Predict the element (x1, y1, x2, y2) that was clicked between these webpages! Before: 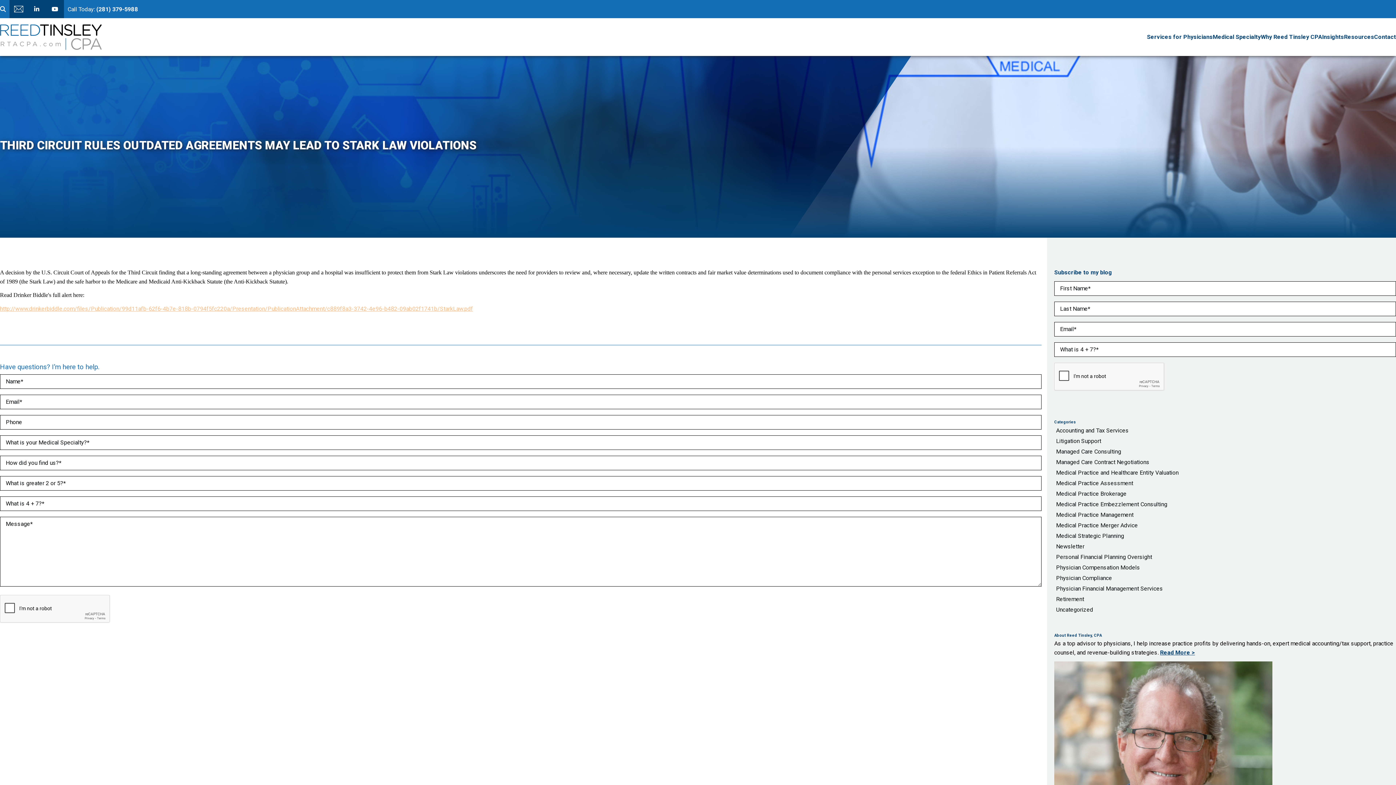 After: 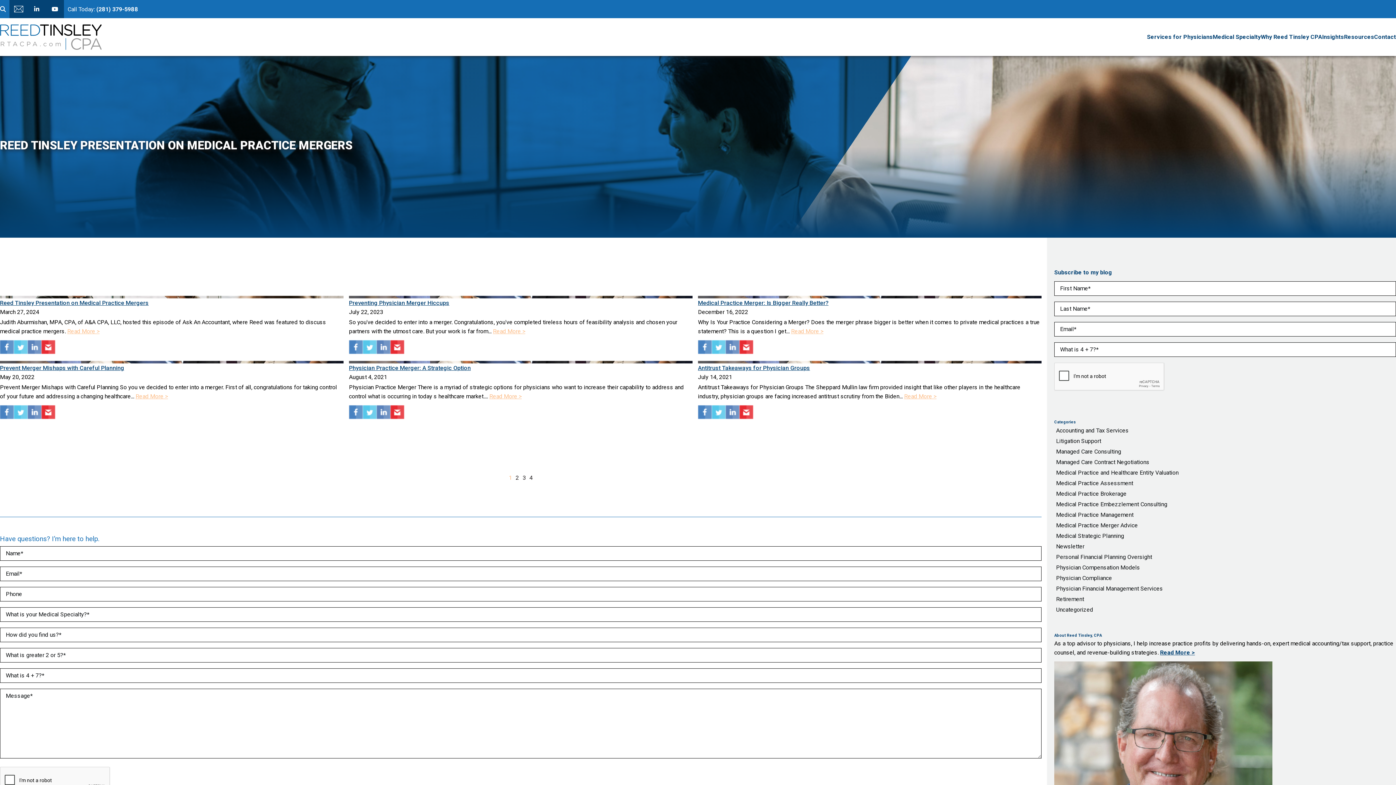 Action: label: Medical Practice Merger Advice bbox: (1054, 520, 1396, 530)